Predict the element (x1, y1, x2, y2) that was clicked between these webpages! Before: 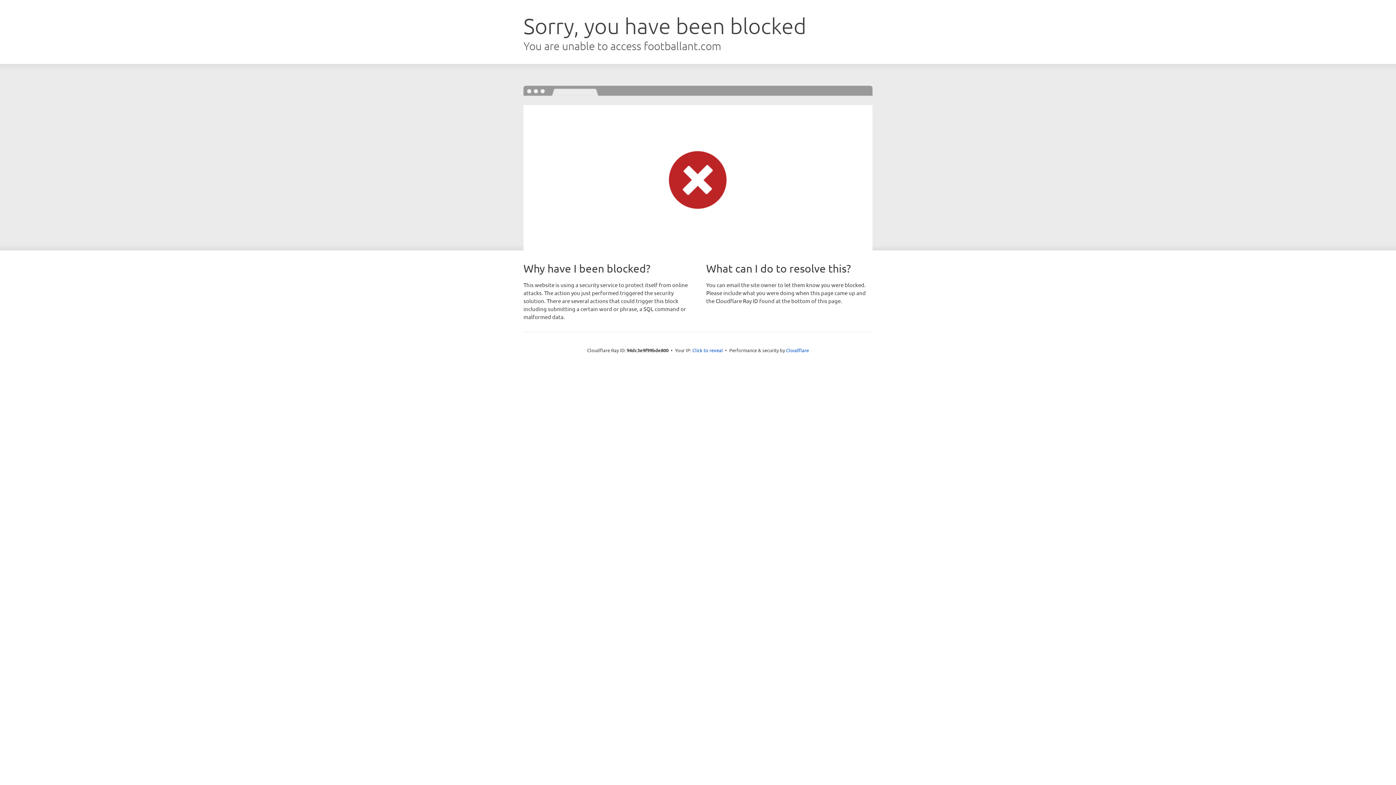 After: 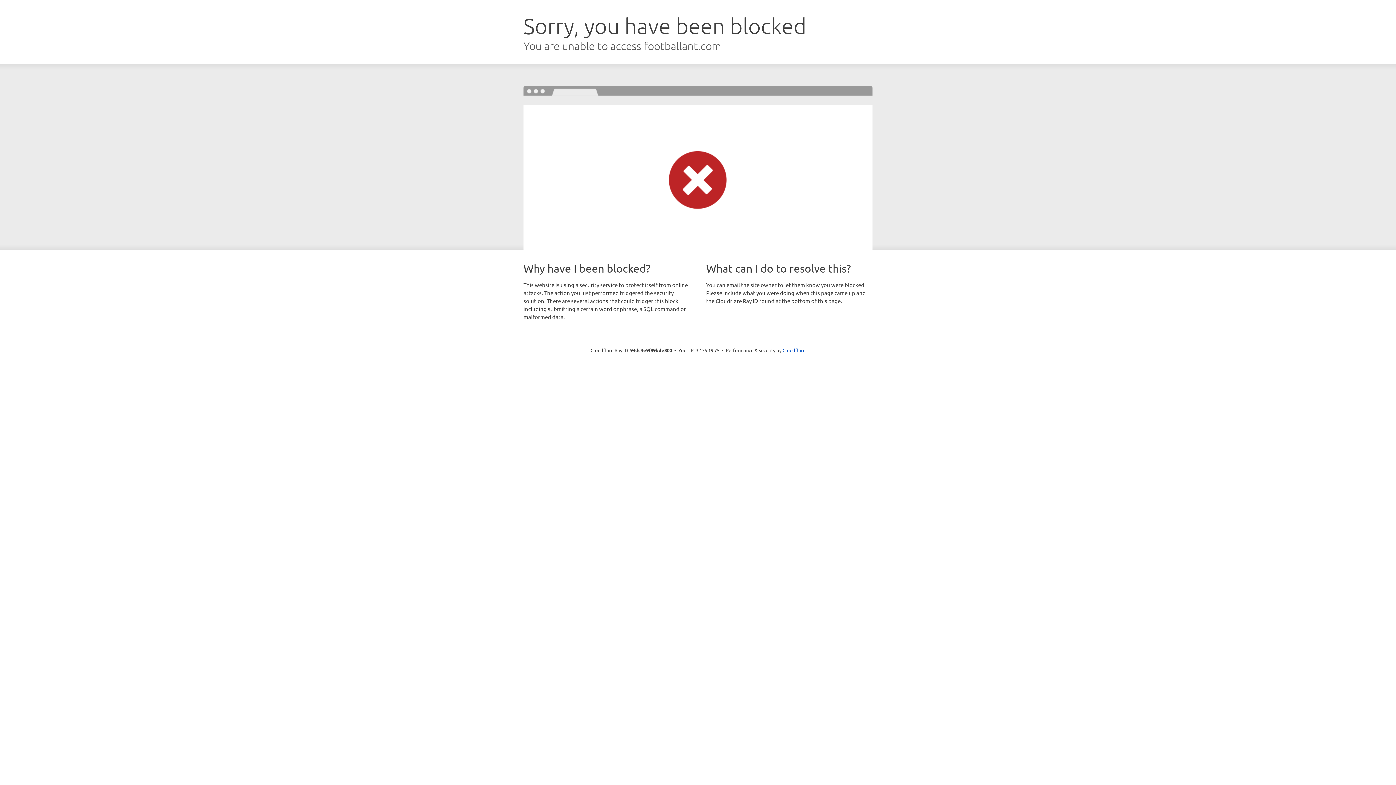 Action: label: Click to reveal bbox: (692, 346, 723, 353)